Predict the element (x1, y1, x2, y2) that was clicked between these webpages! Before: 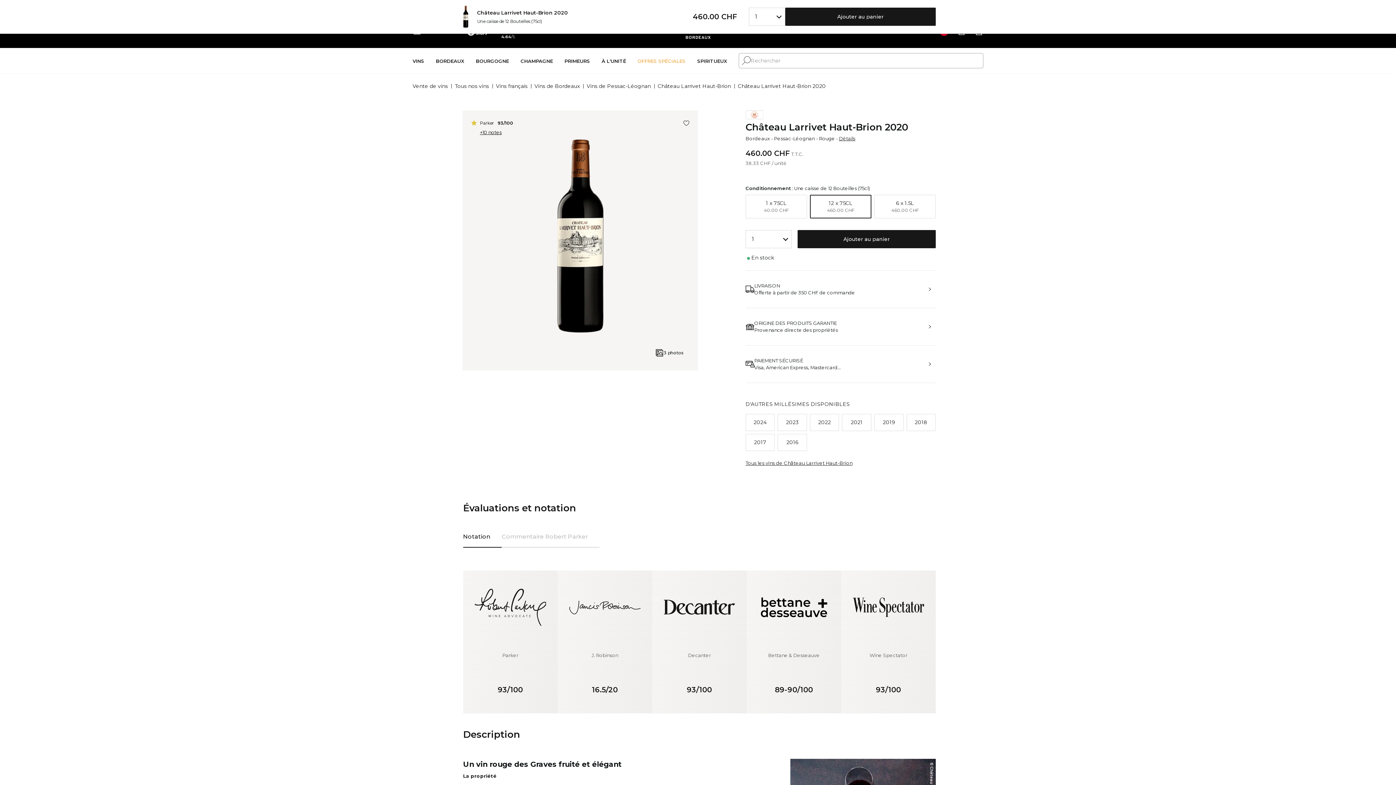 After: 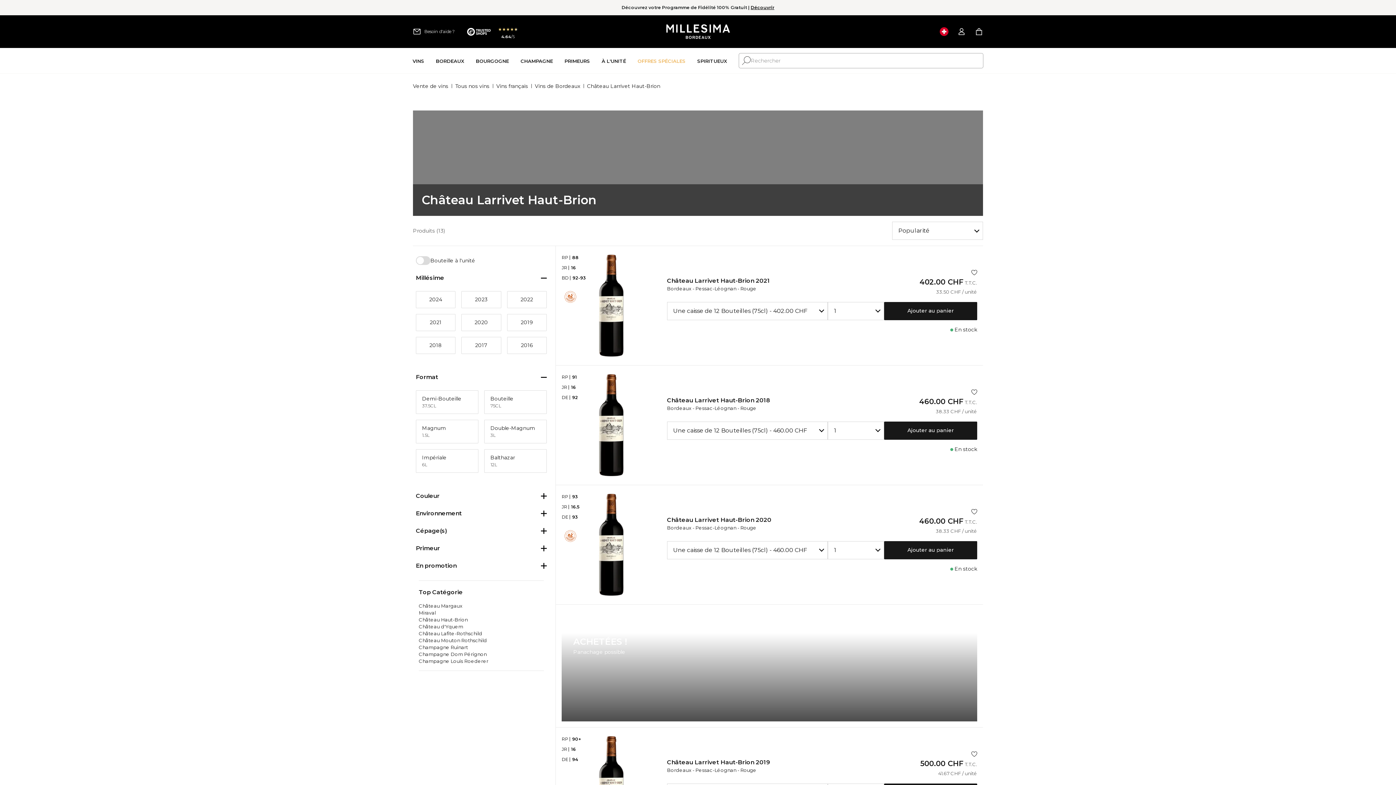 Action: label: Château Larrivet Haut-Brion bbox: (657, 79, 731, 93)